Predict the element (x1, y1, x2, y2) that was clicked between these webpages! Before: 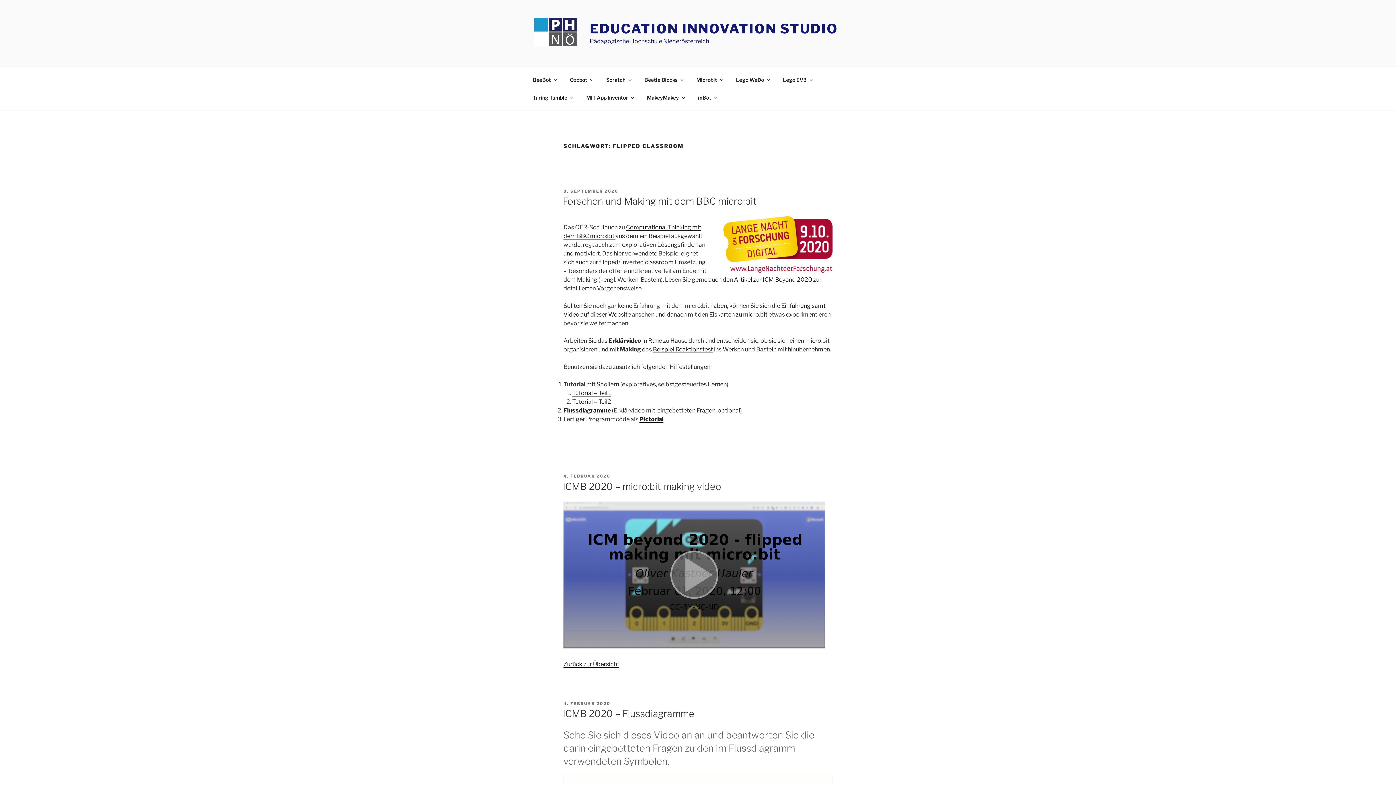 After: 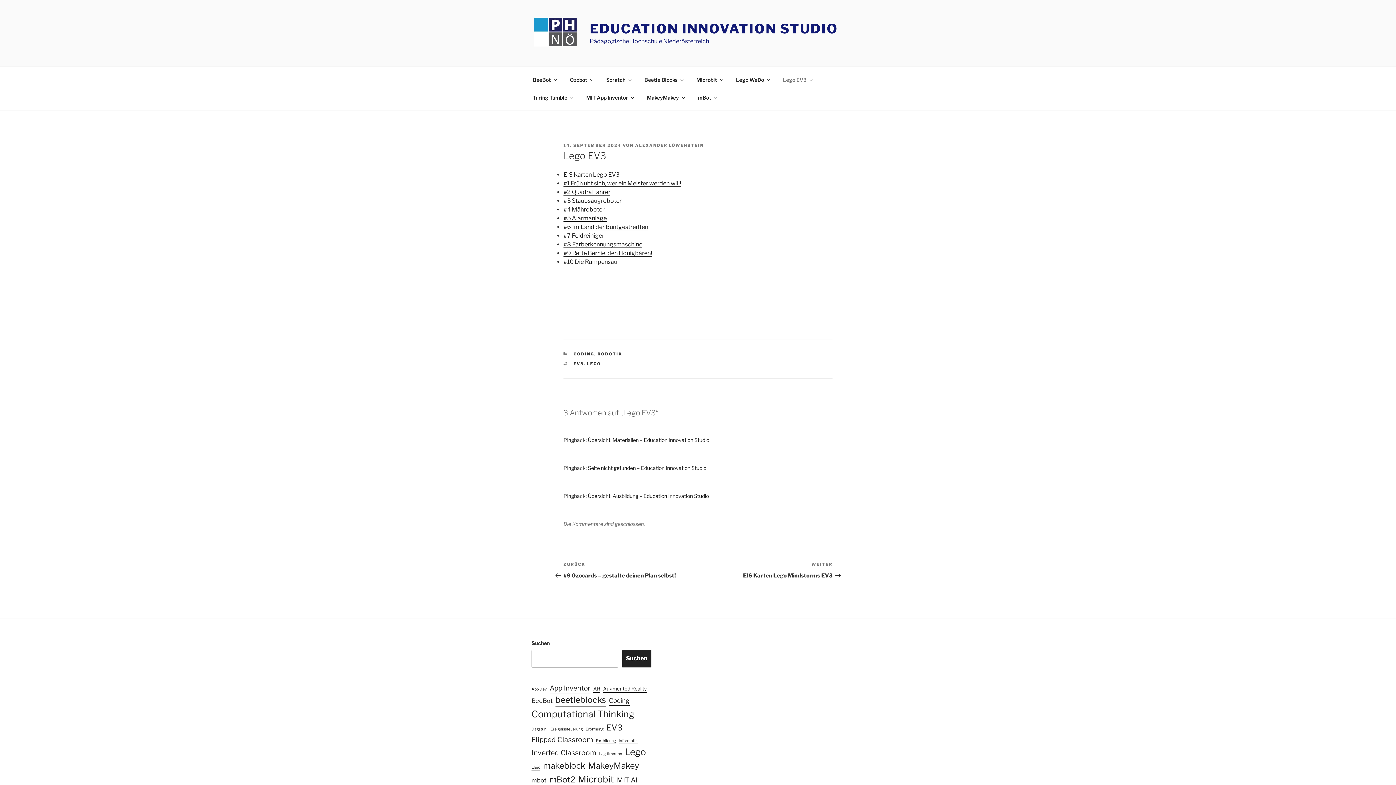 Action: label: Lego EV3 bbox: (776, 70, 818, 88)